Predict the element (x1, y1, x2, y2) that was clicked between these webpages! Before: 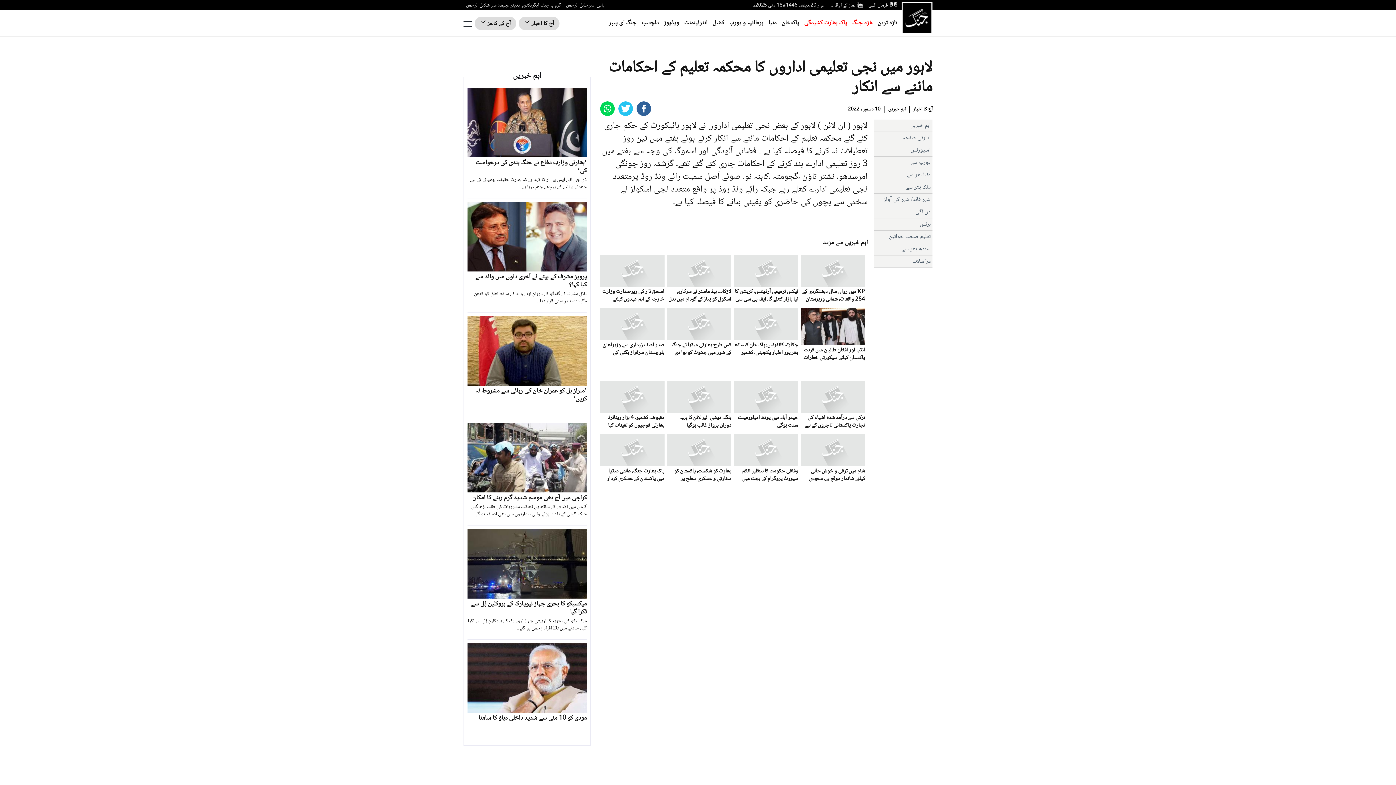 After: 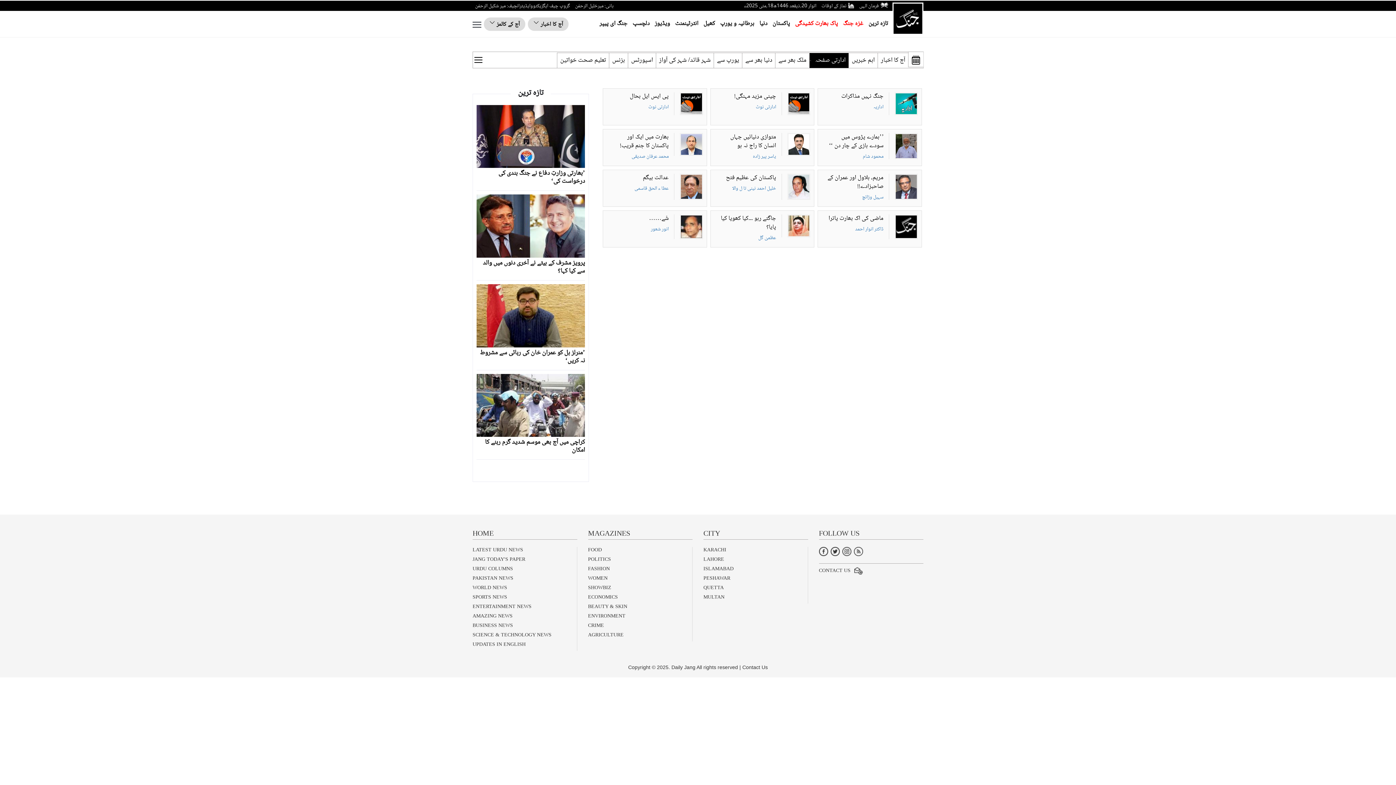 Action: bbox: (902, 133, 930, 142) label: ادارتی صفحہ